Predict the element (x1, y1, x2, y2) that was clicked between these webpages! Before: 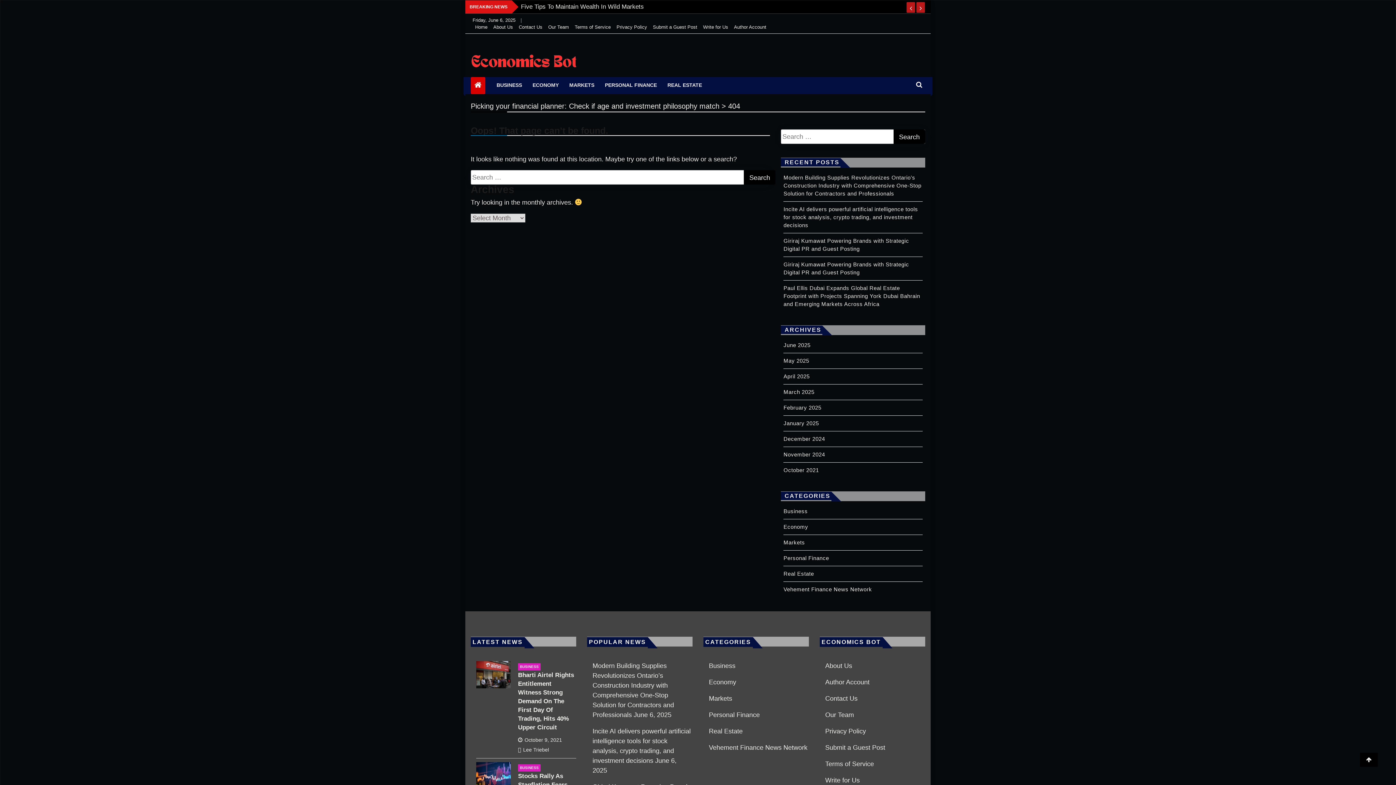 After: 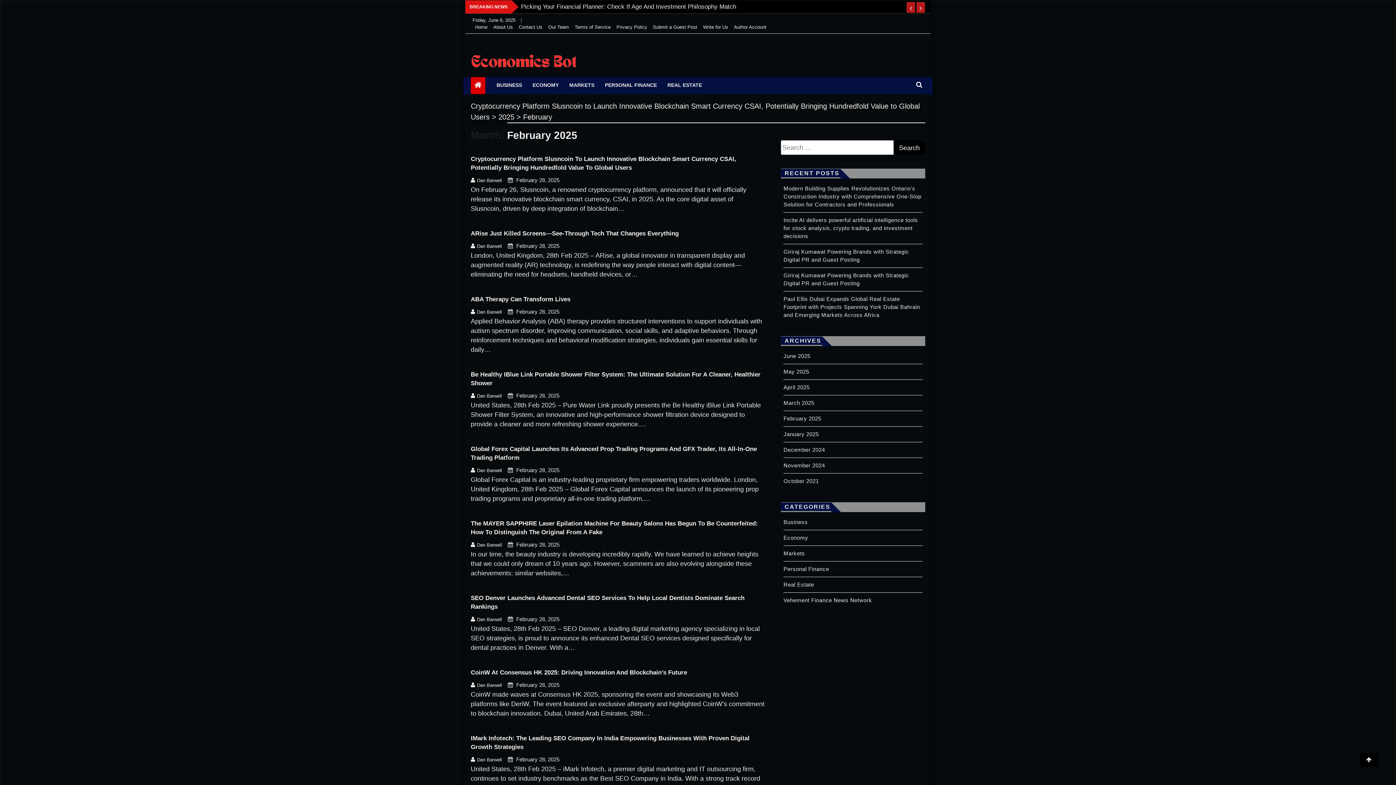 Action: label: February 2025 bbox: (783, 404, 821, 411)